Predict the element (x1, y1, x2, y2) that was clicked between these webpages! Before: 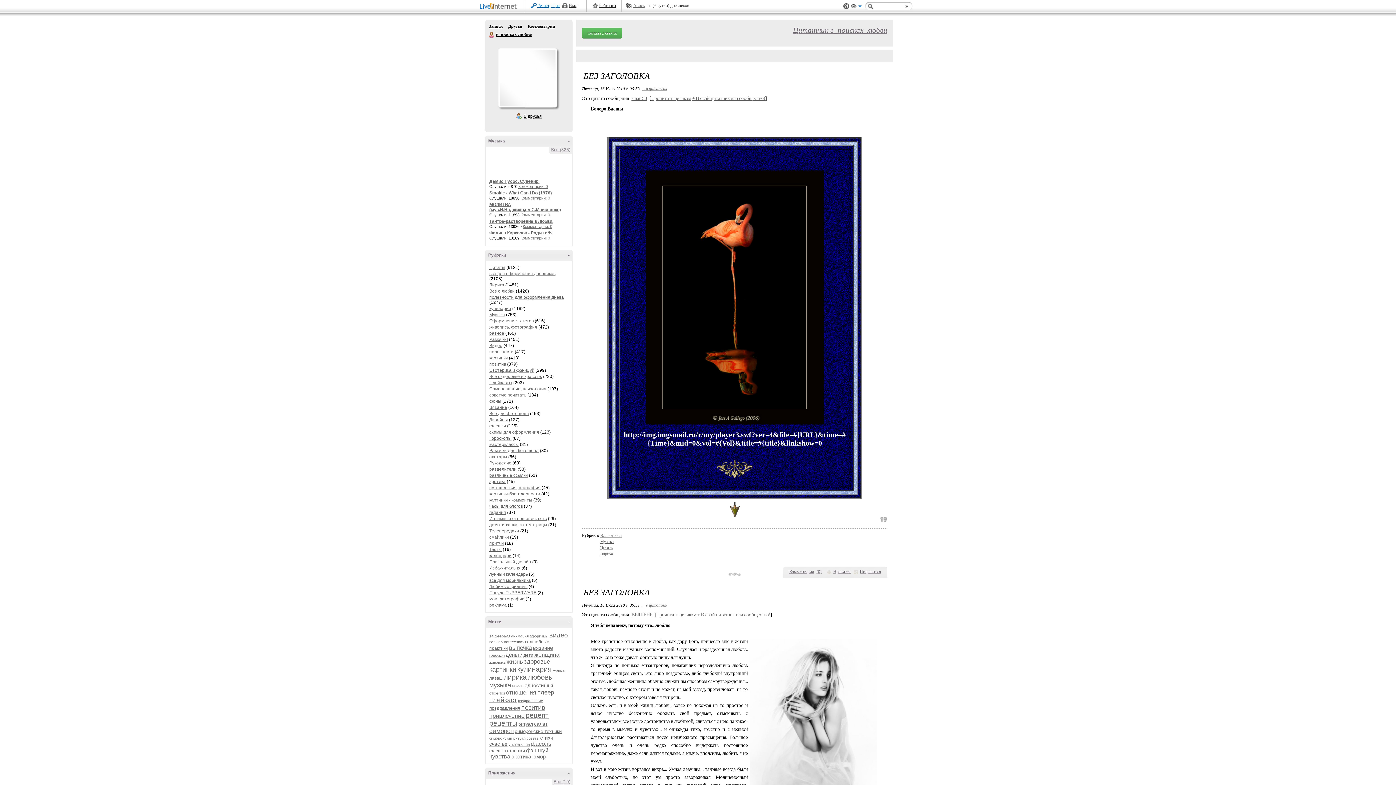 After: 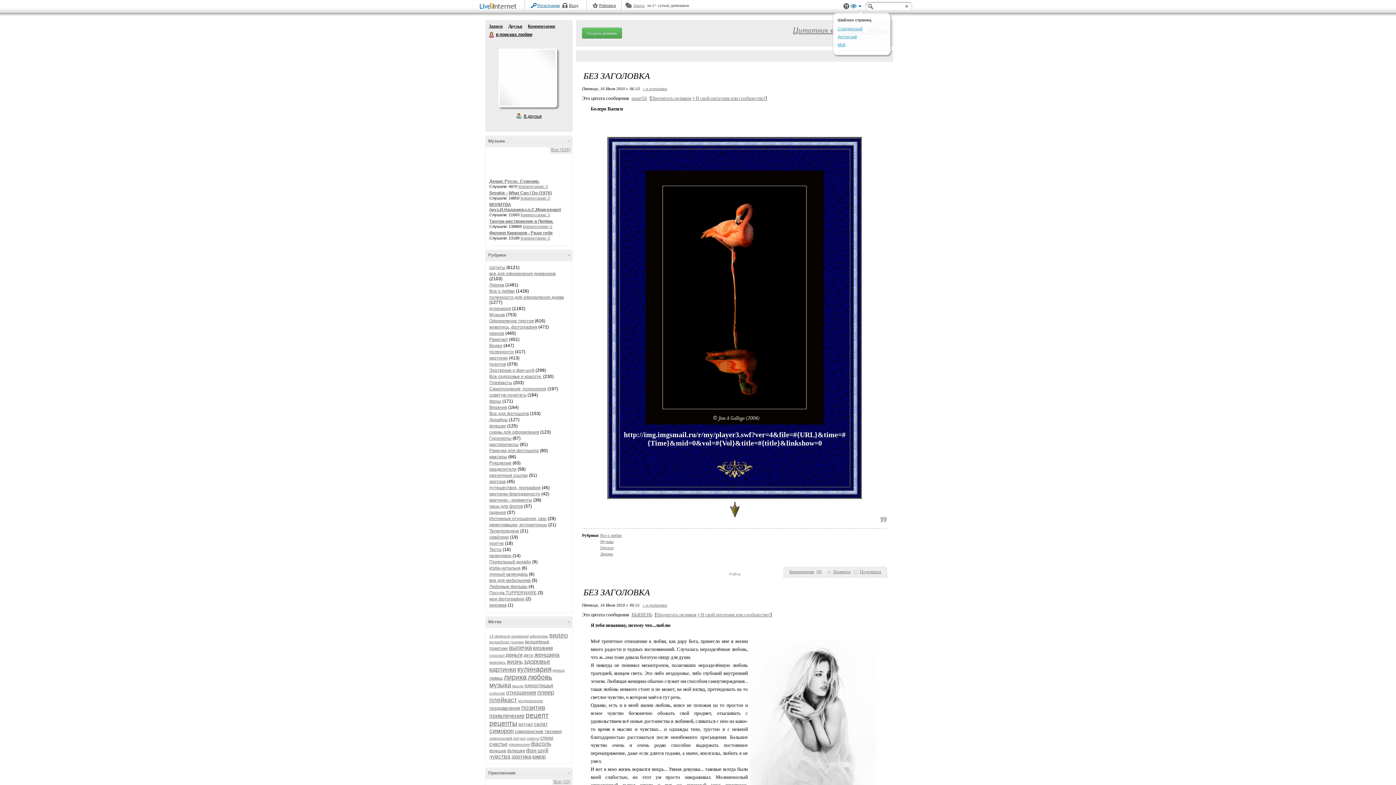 Action: bbox: (850, 4, 861, 10) label: Вид